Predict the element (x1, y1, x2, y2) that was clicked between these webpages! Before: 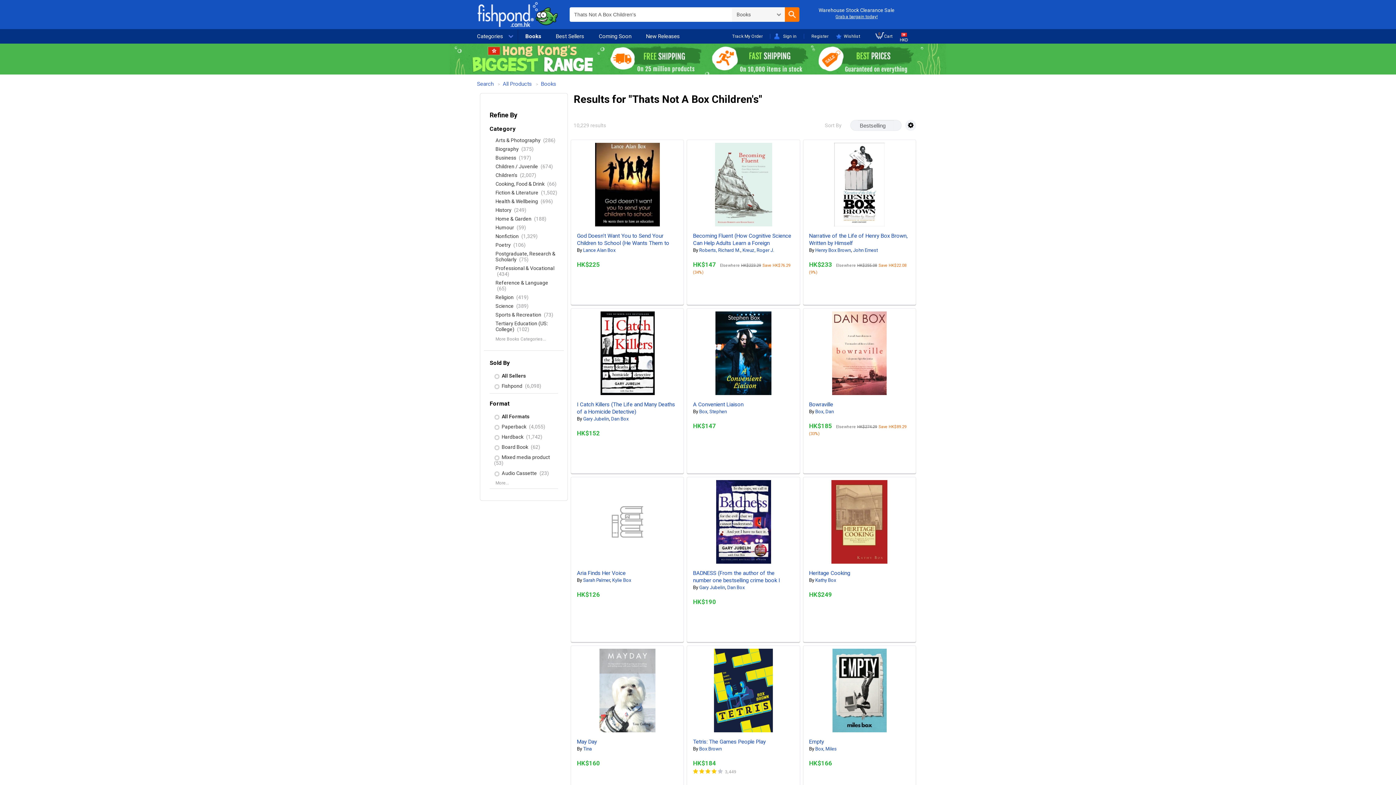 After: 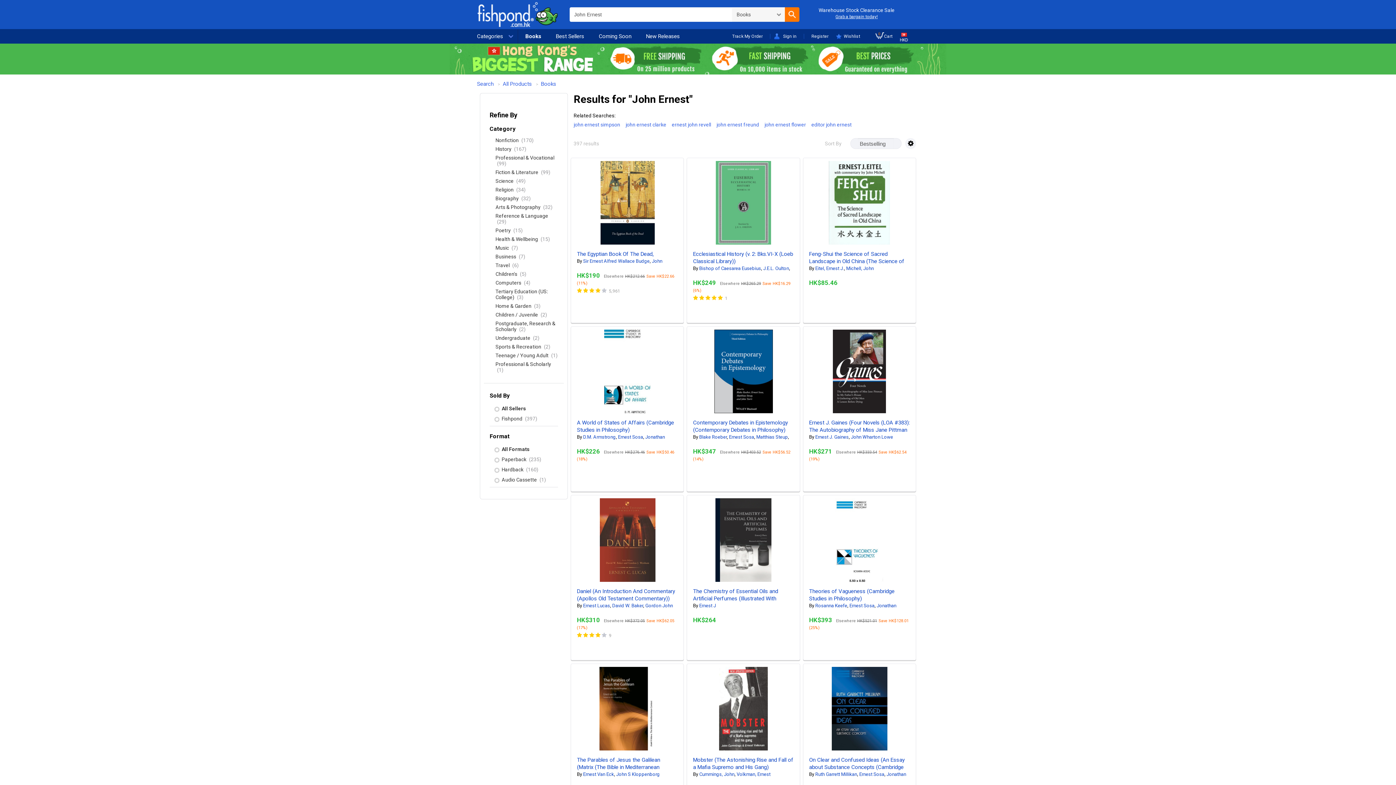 Action: bbox: (853, 247, 878, 253) label: John Ernest